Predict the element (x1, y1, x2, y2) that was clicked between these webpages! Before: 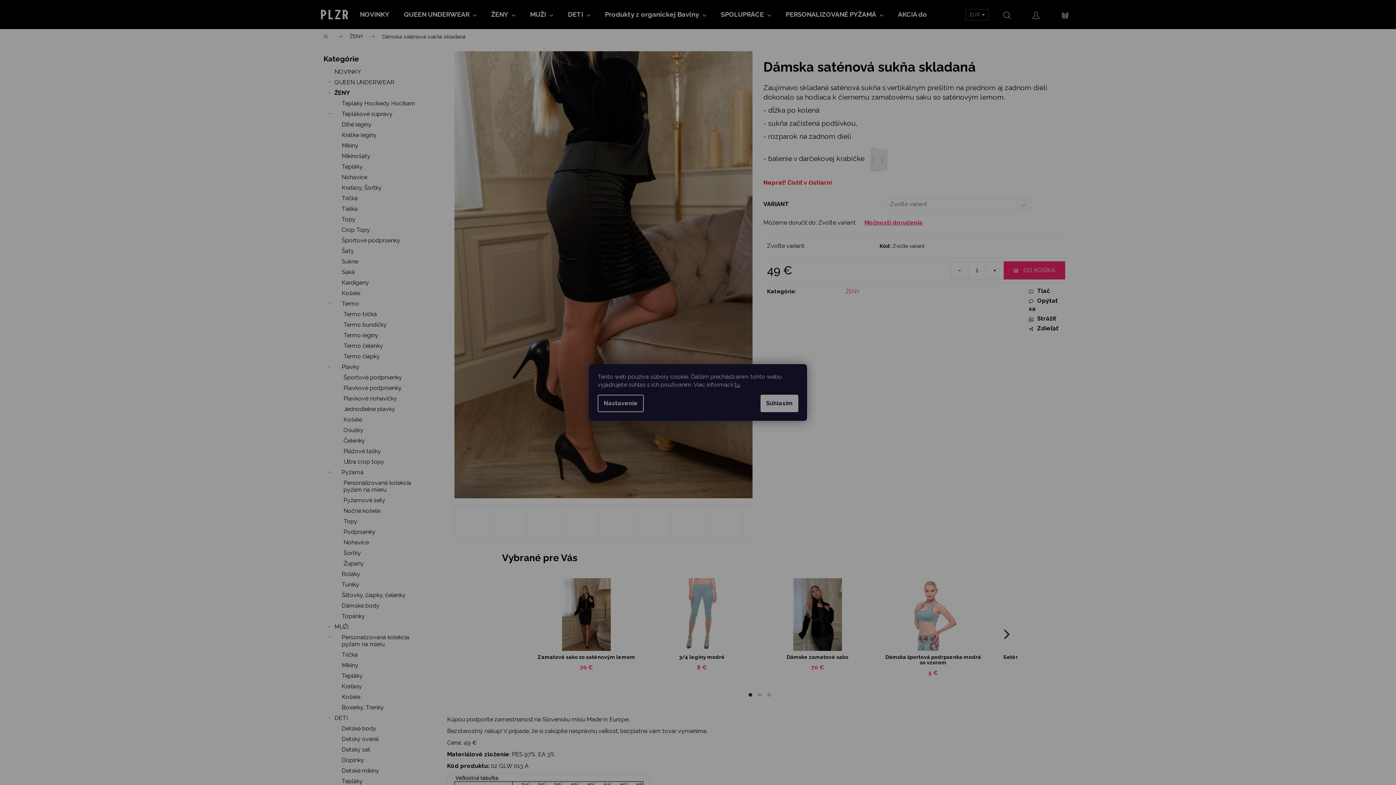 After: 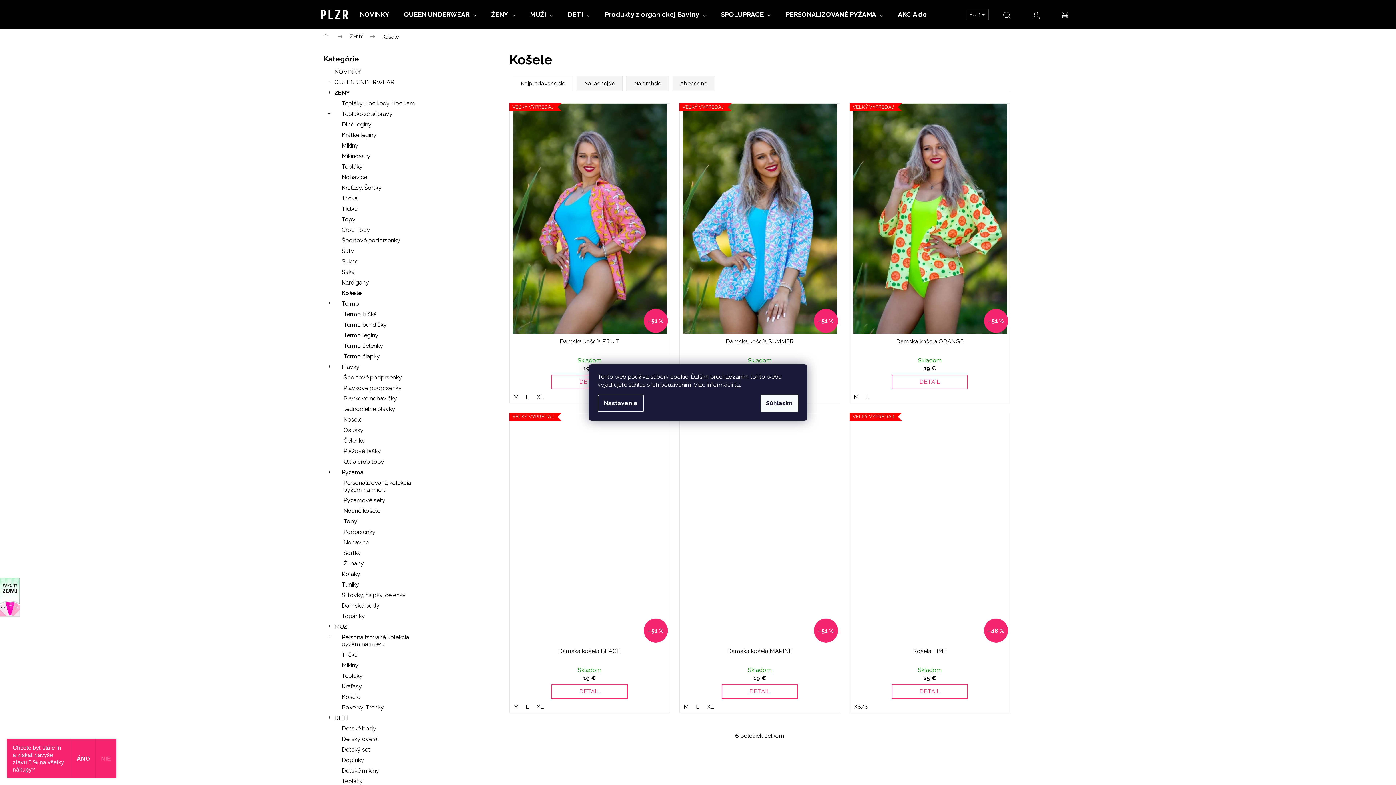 Action: label: Košele bbox: (323, 288, 432, 298)